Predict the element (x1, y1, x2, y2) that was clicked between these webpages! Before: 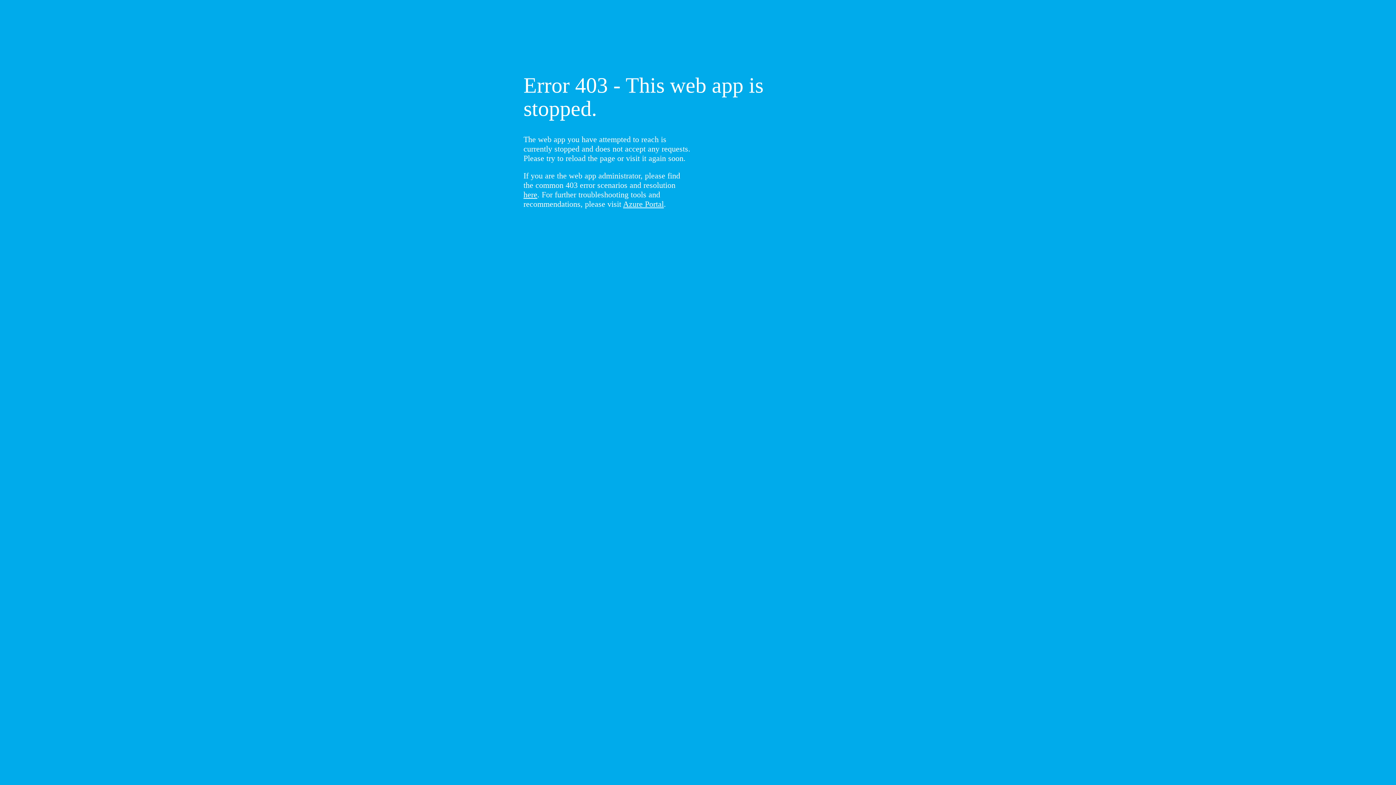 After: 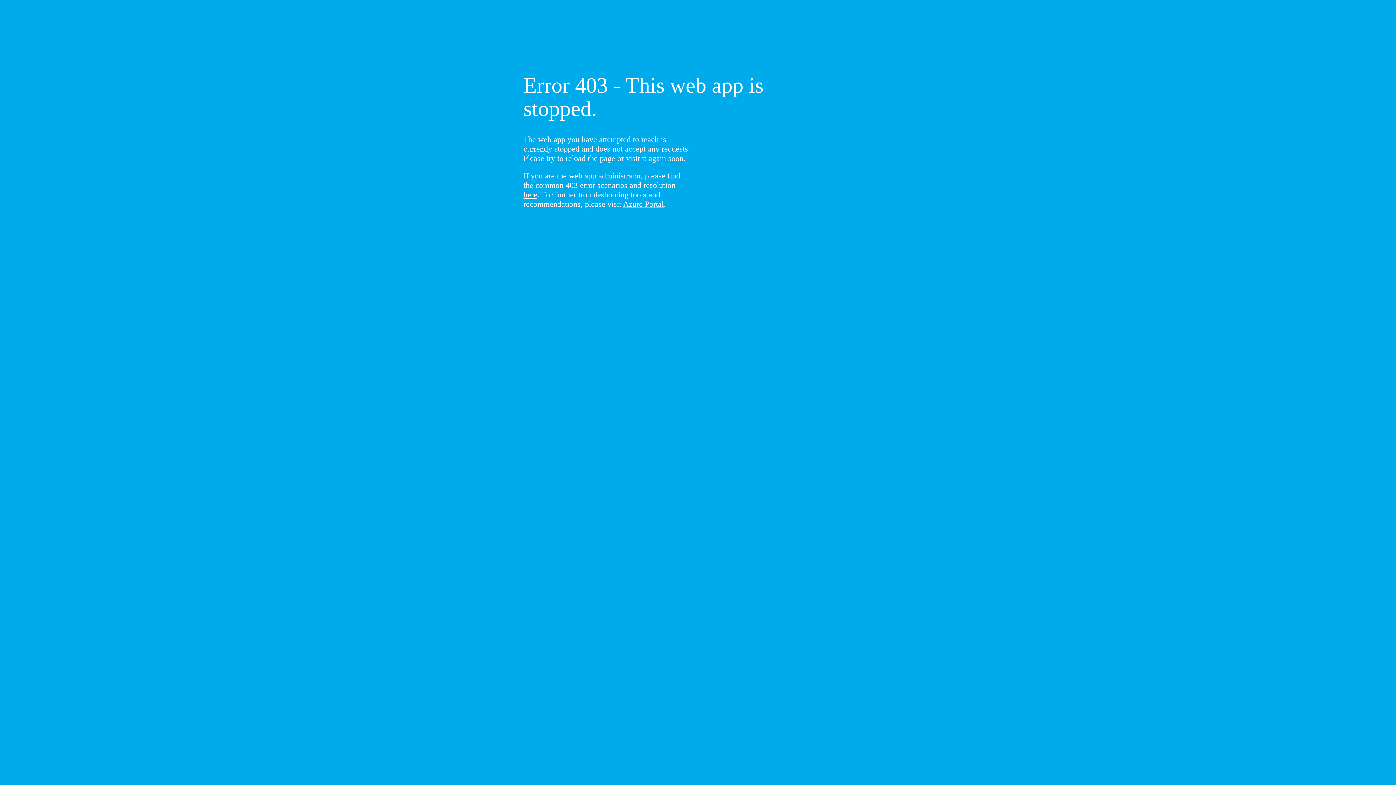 Action: bbox: (523, 190, 537, 199) label: here